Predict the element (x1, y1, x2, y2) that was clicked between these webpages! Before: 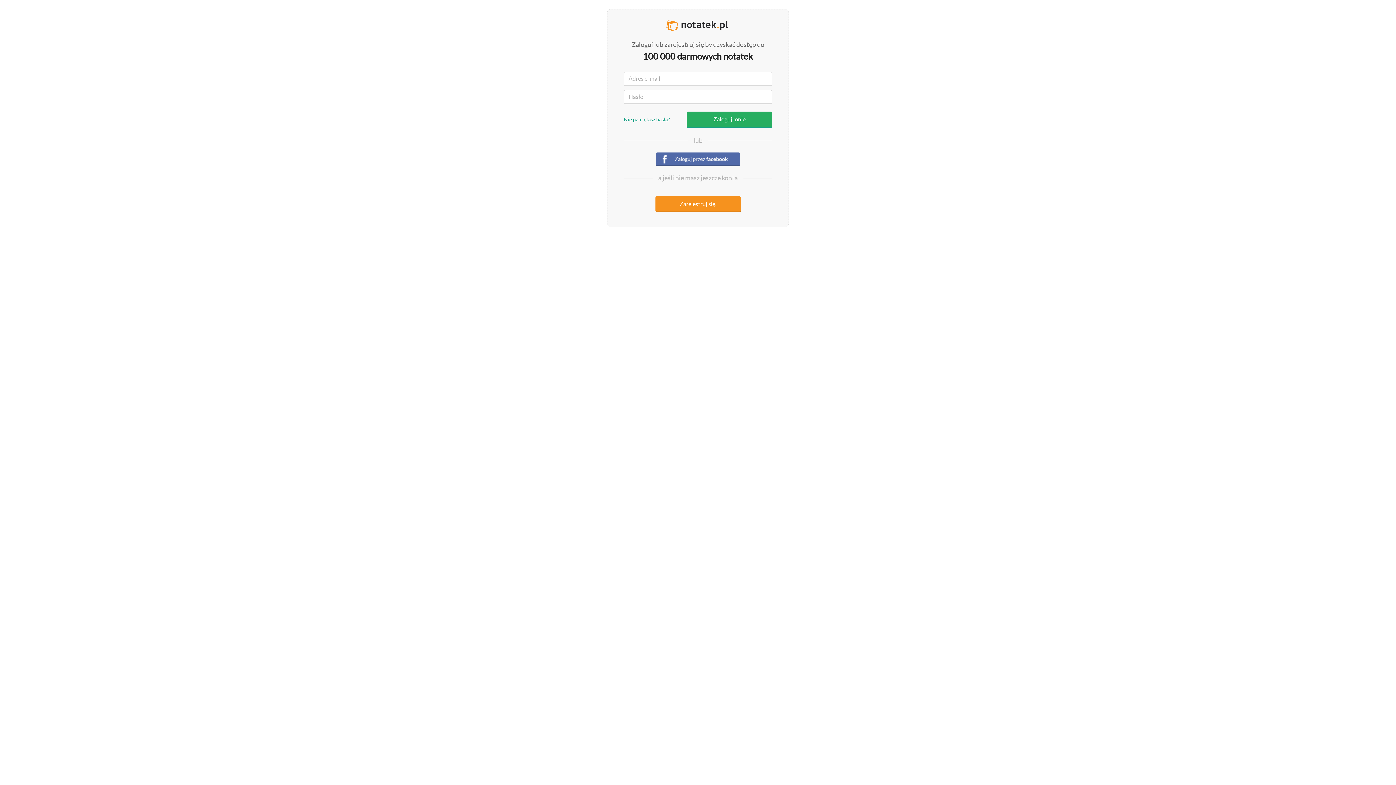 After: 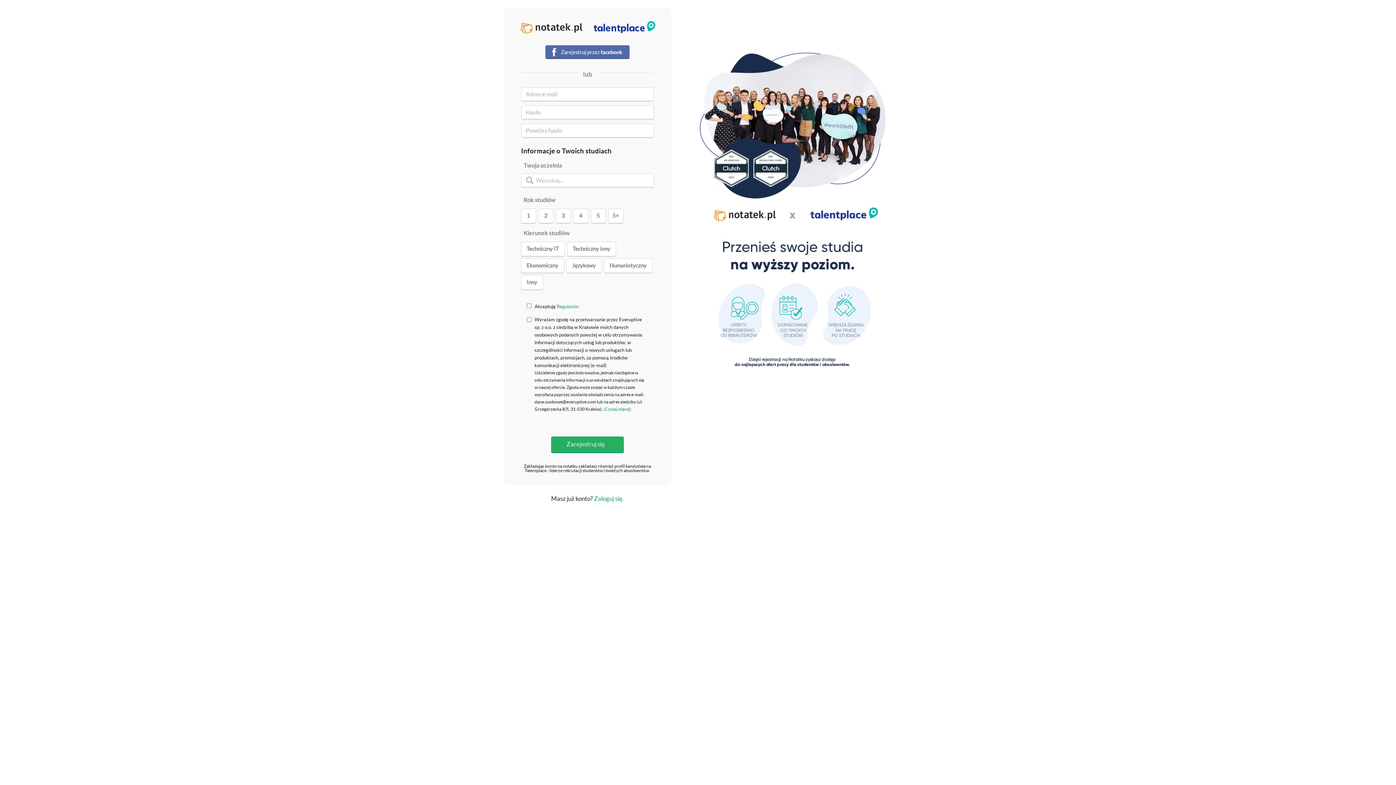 Action: bbox: (655, 196, 740, 212) label: Zarejestruj się.